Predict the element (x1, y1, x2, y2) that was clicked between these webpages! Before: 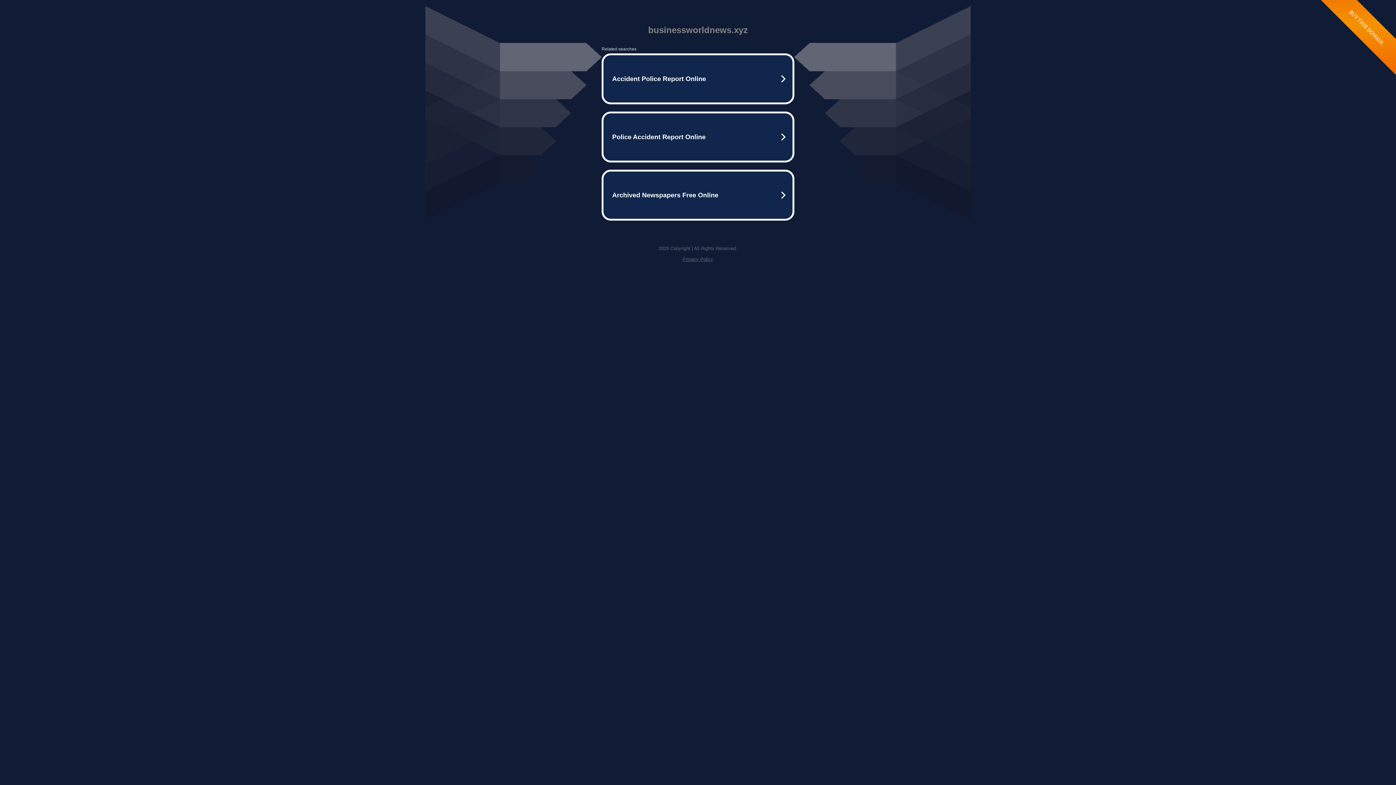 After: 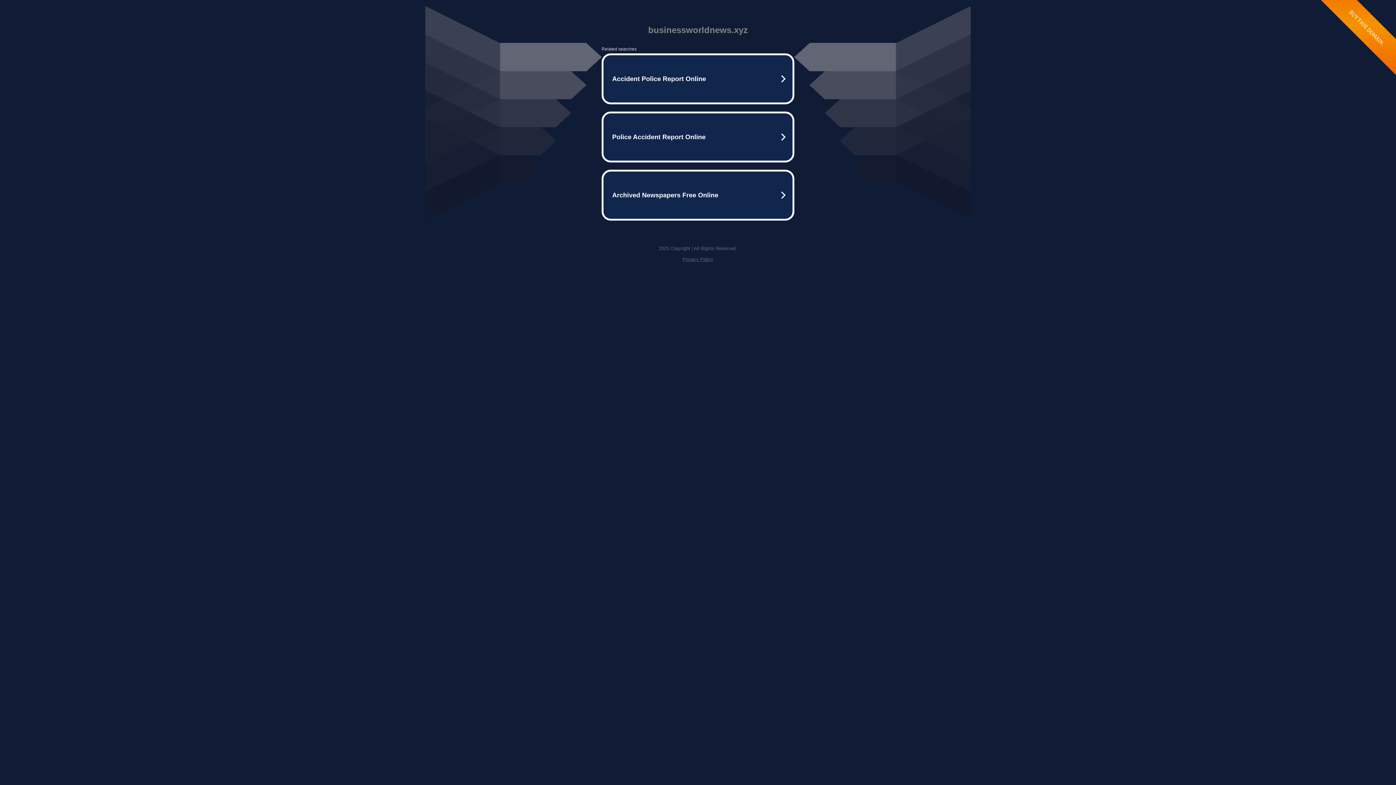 Action: label: Privacy Policy bbox: (682, 256, 713, 262)